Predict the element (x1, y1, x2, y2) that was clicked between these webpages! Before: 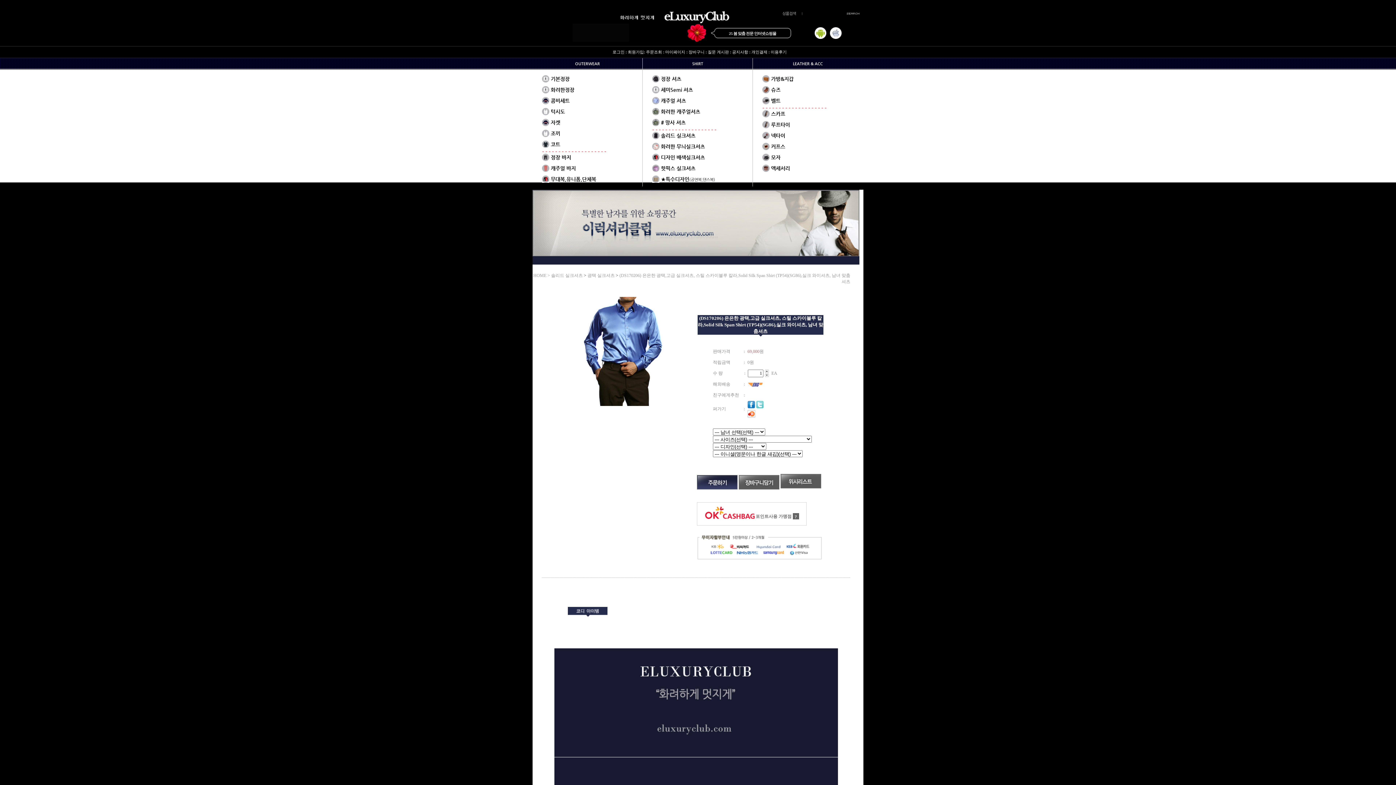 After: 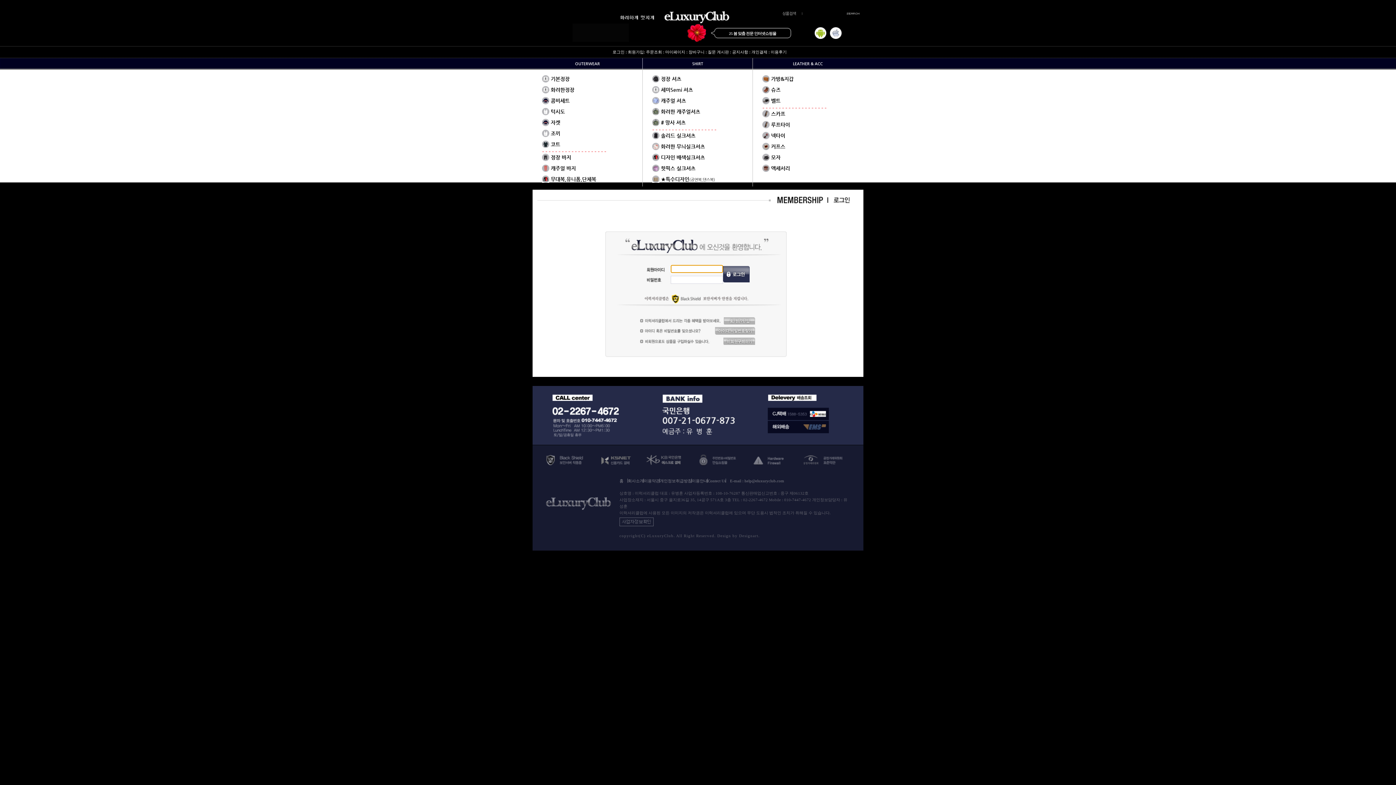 Action: bbox: (697, 478, 737, 483)